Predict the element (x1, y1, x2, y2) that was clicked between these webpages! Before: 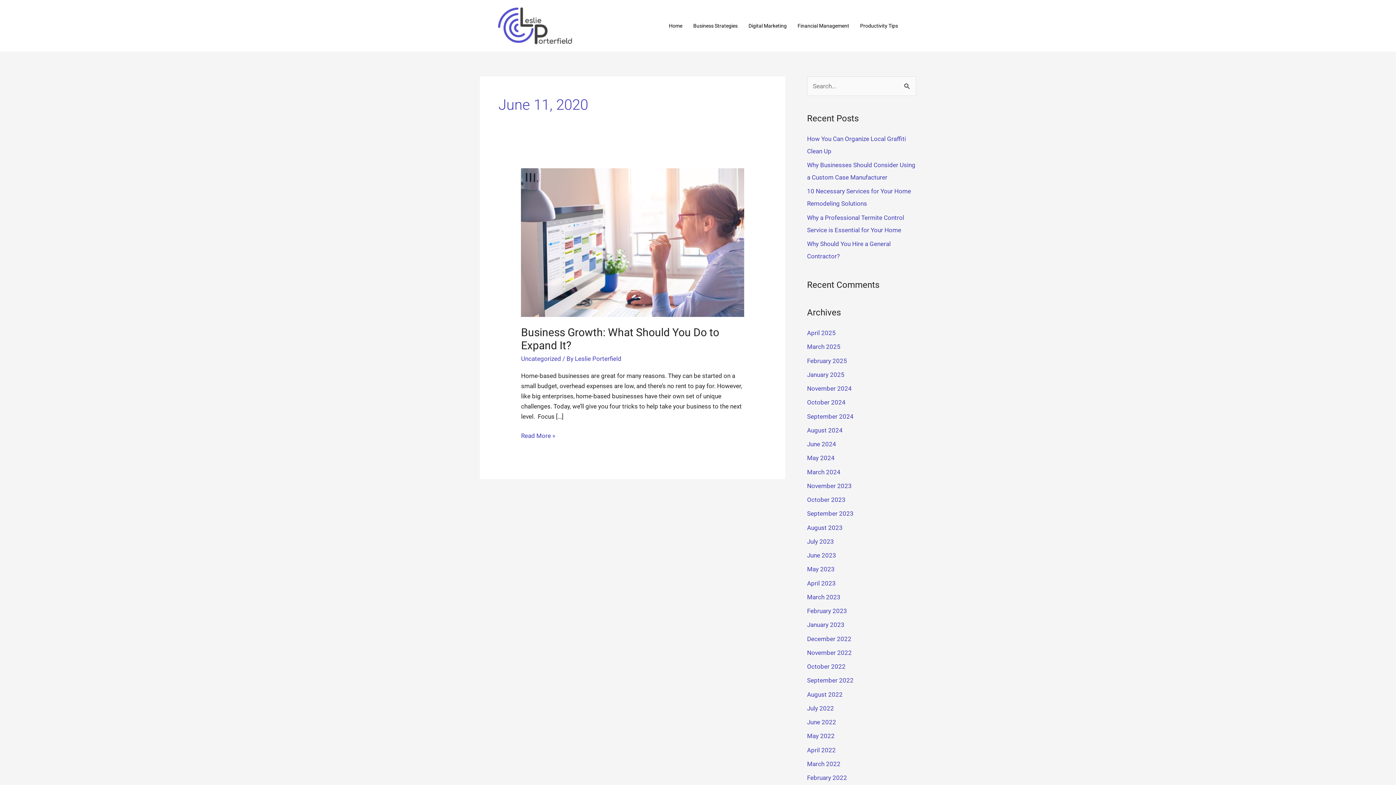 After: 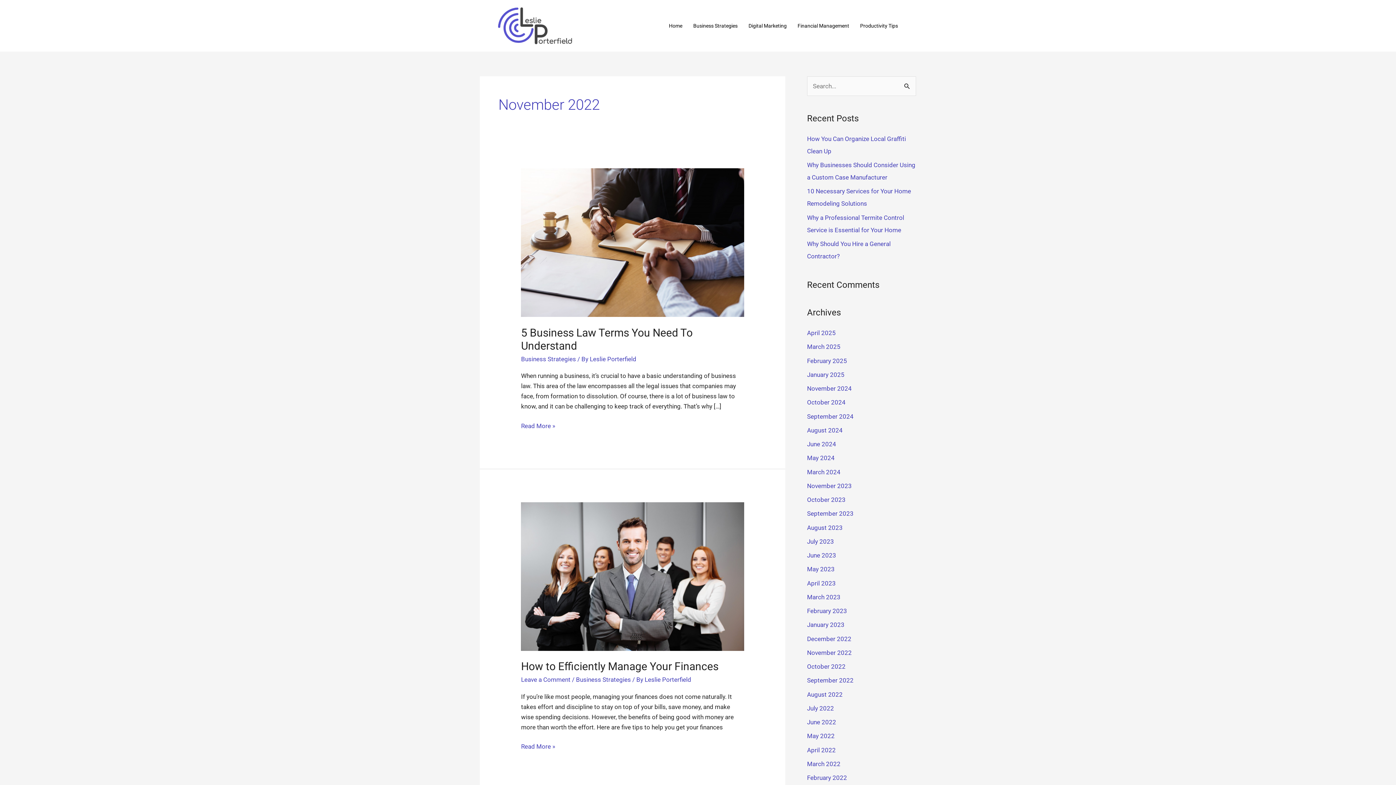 Action: bbox: (807, 649, 852, 656) label: November 2022